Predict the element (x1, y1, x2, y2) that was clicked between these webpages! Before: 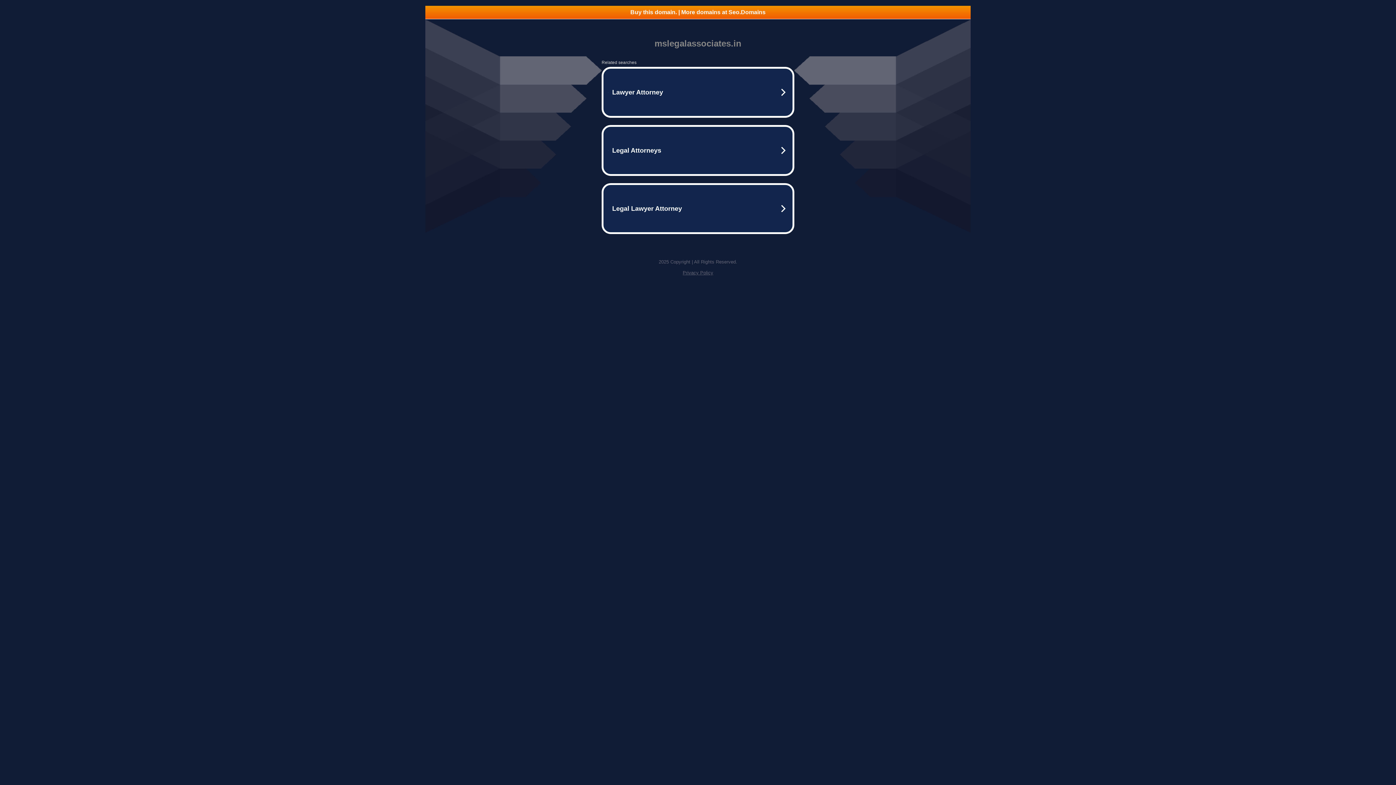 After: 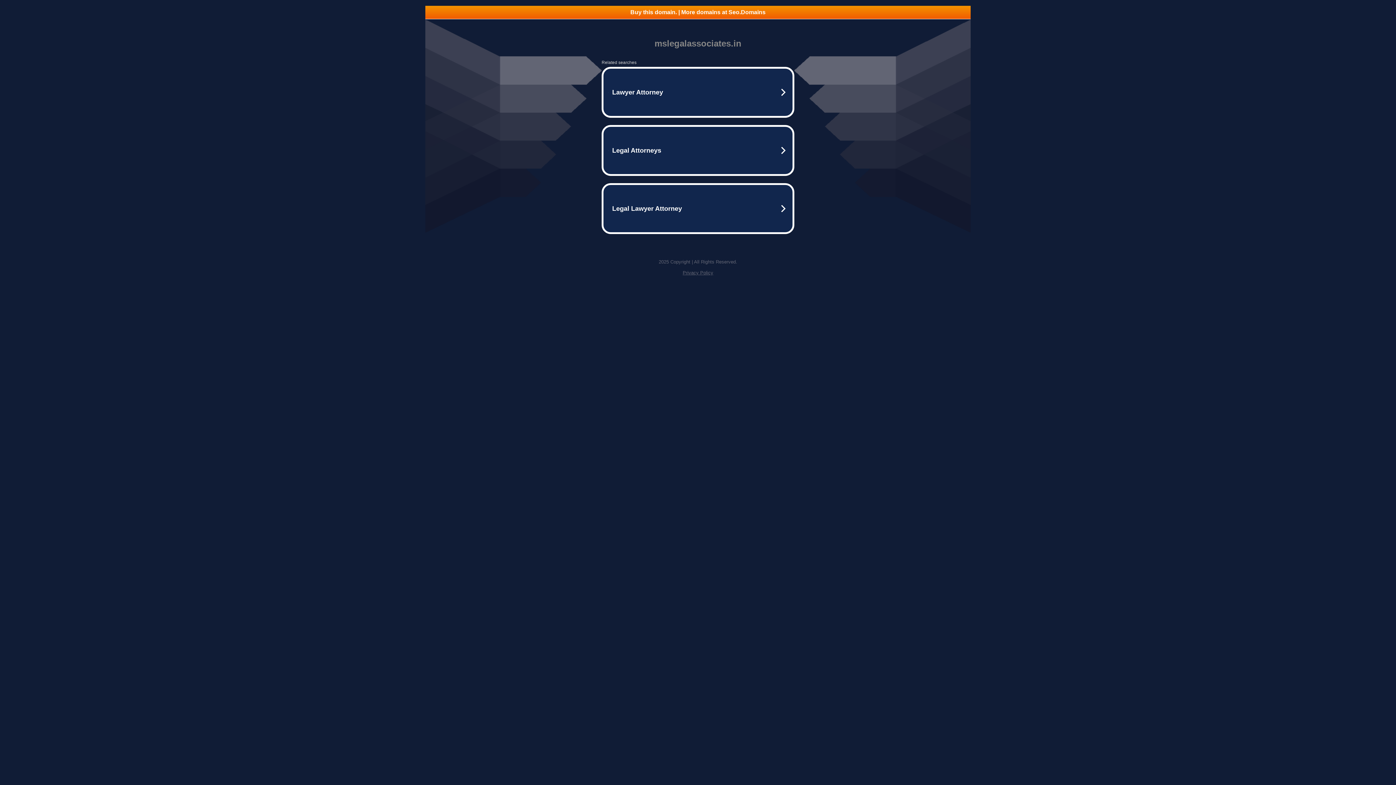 Action: bbox: (682, 270, 713, 275) label: Privacy Policy